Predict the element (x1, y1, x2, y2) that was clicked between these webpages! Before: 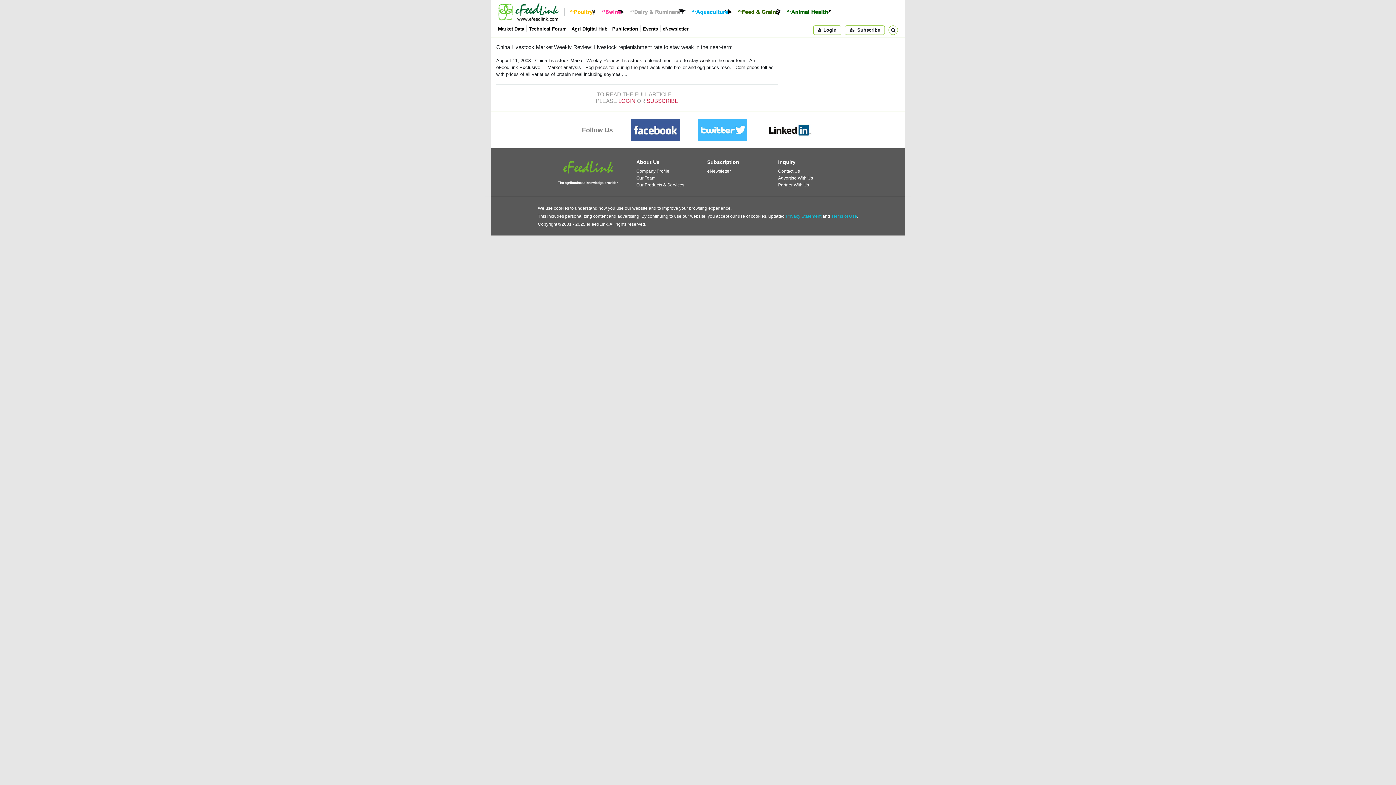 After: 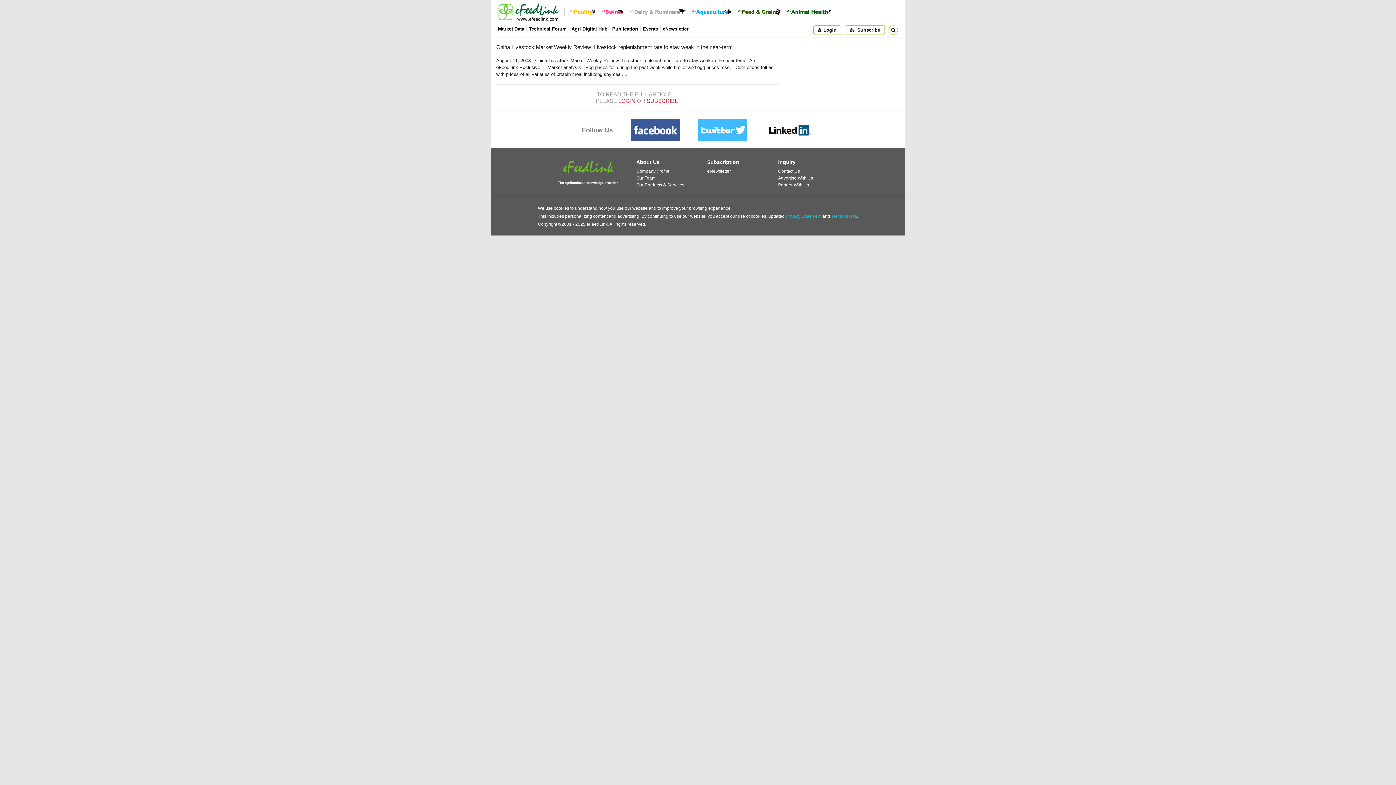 Action: bbox: (613, 127, 680, 132)